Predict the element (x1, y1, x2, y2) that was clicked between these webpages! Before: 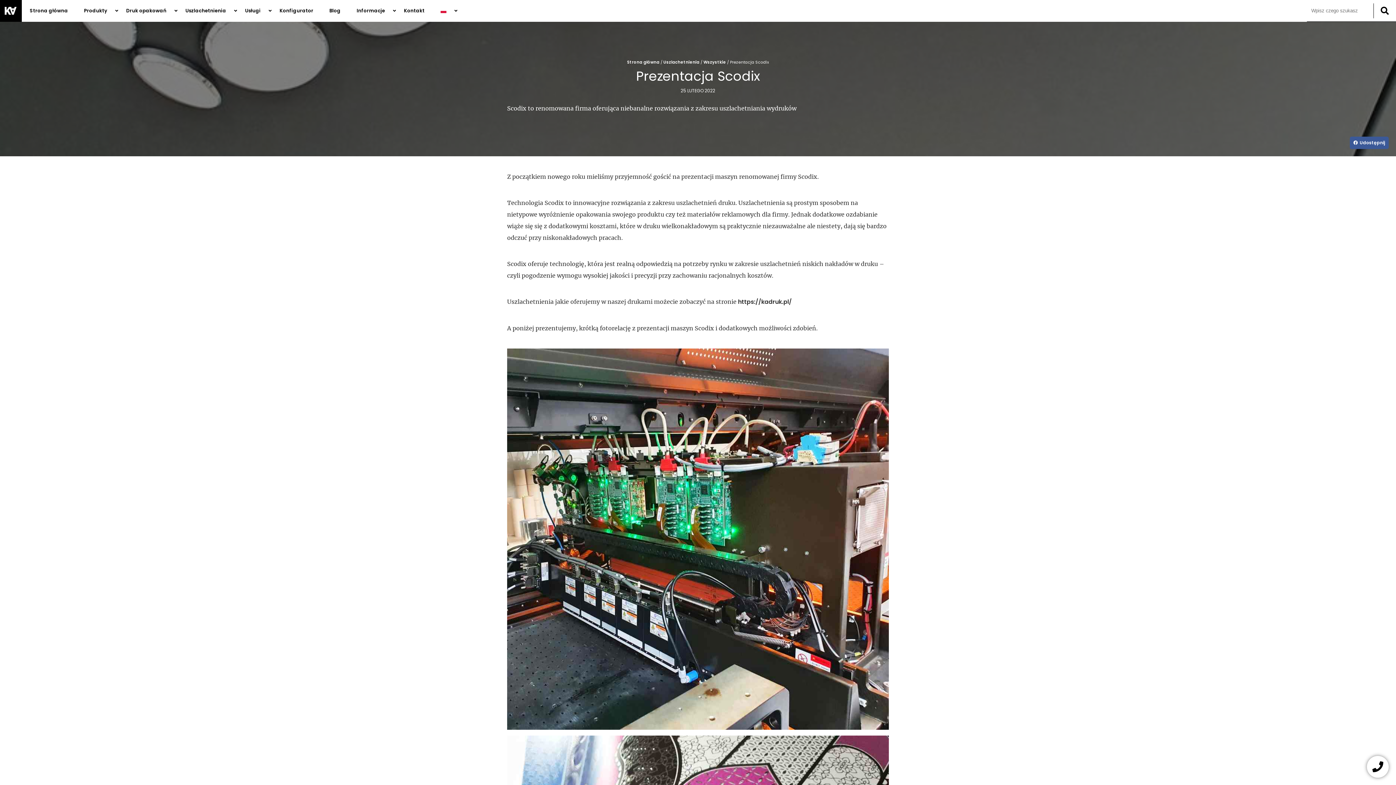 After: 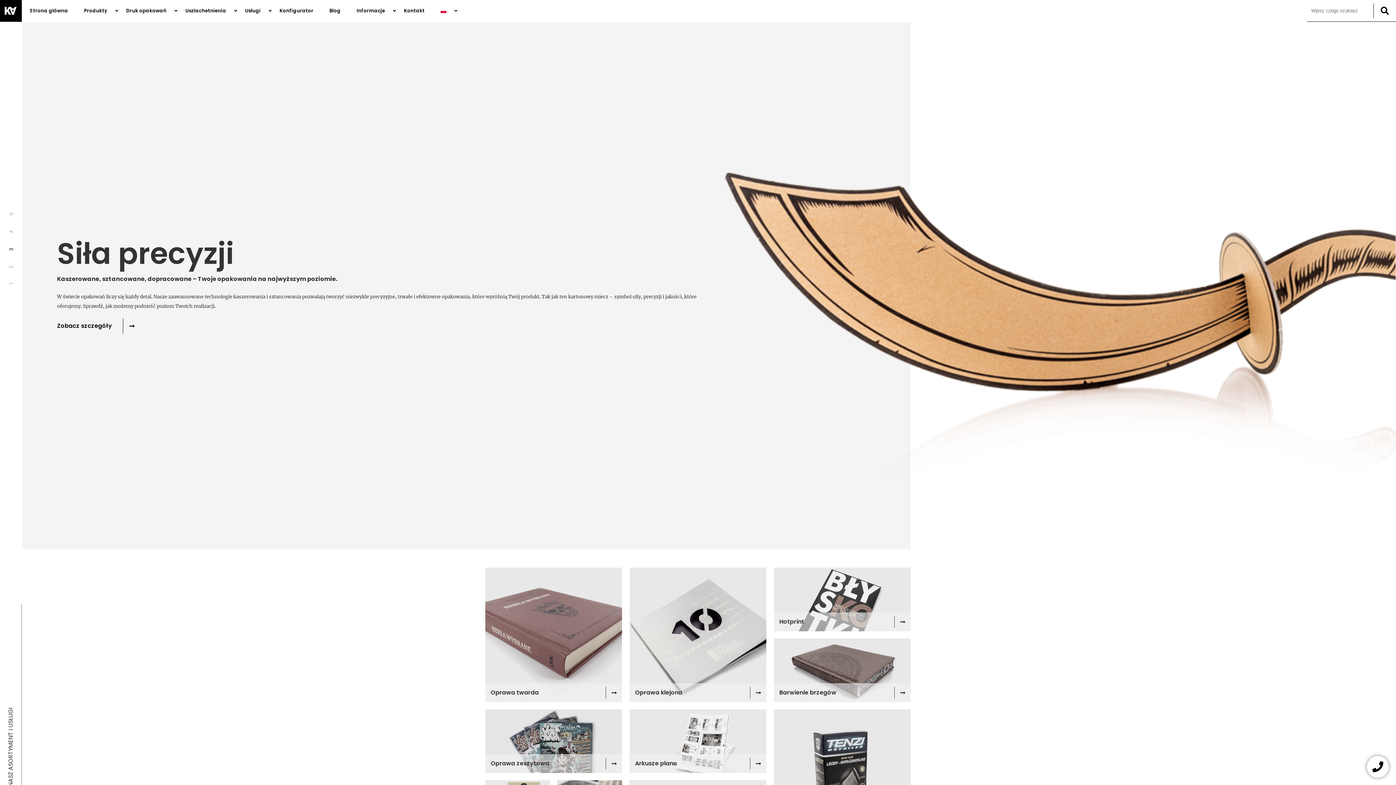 Action: label: druk bbox: (0, 0, 21, 21)